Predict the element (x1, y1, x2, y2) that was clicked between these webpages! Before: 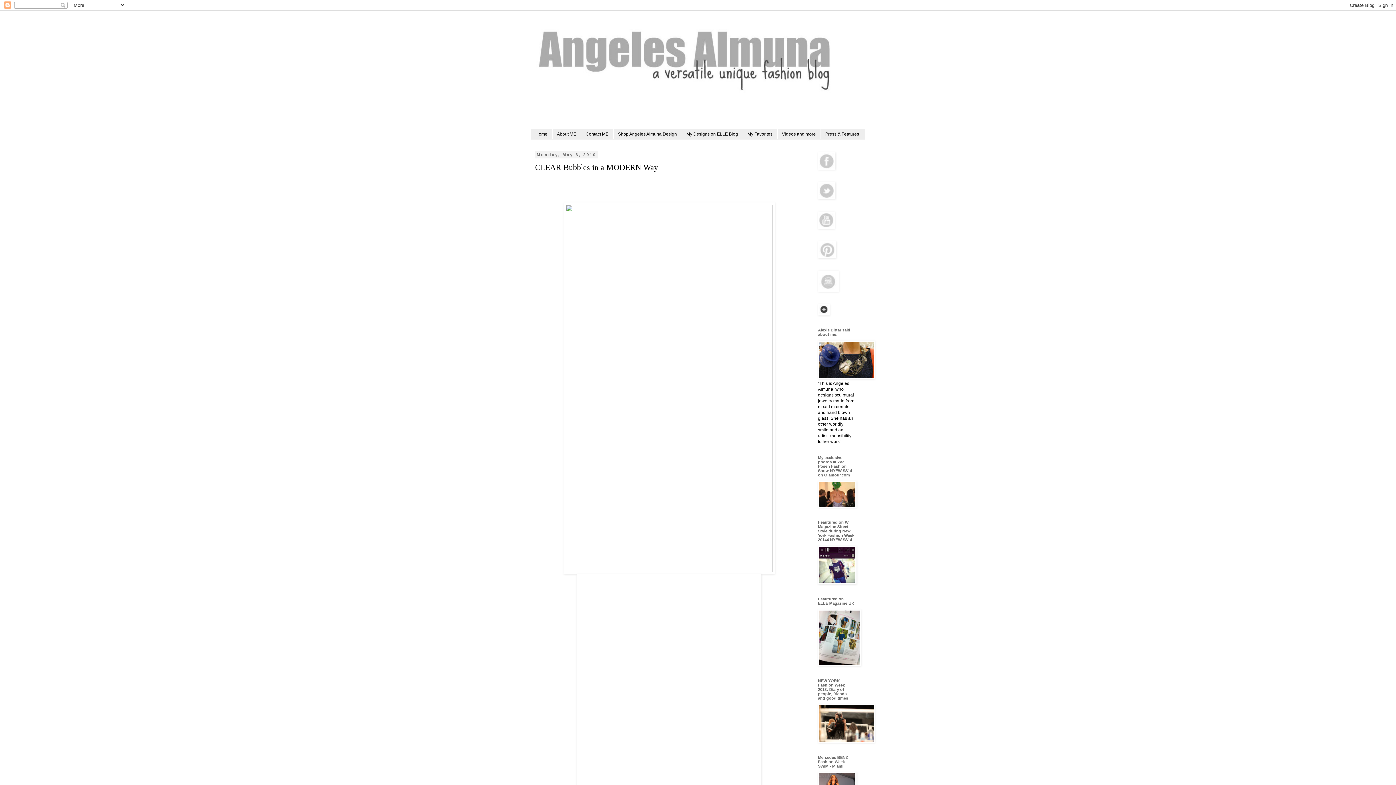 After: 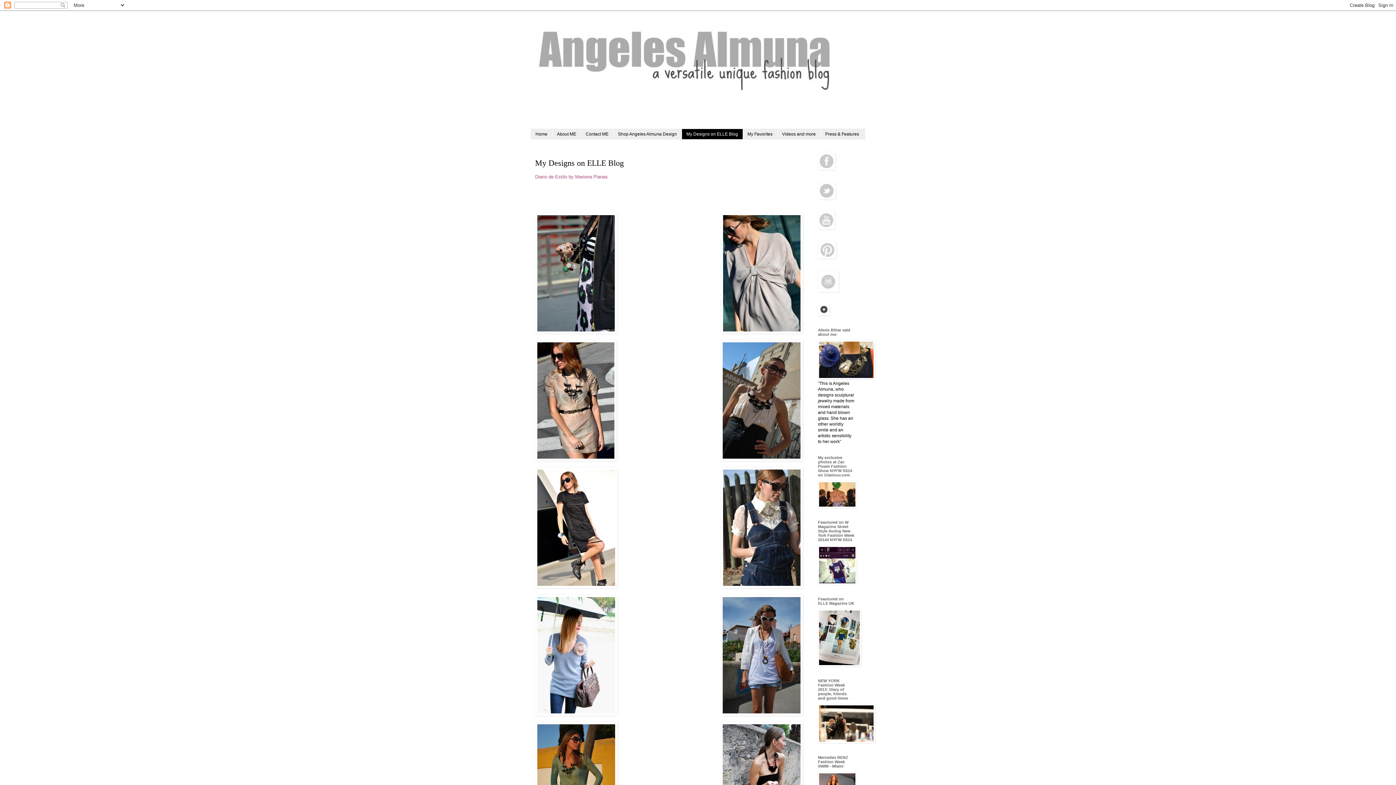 Action: bbox: (681, 129, 742, 139) label: My Designs on ELLE Blog